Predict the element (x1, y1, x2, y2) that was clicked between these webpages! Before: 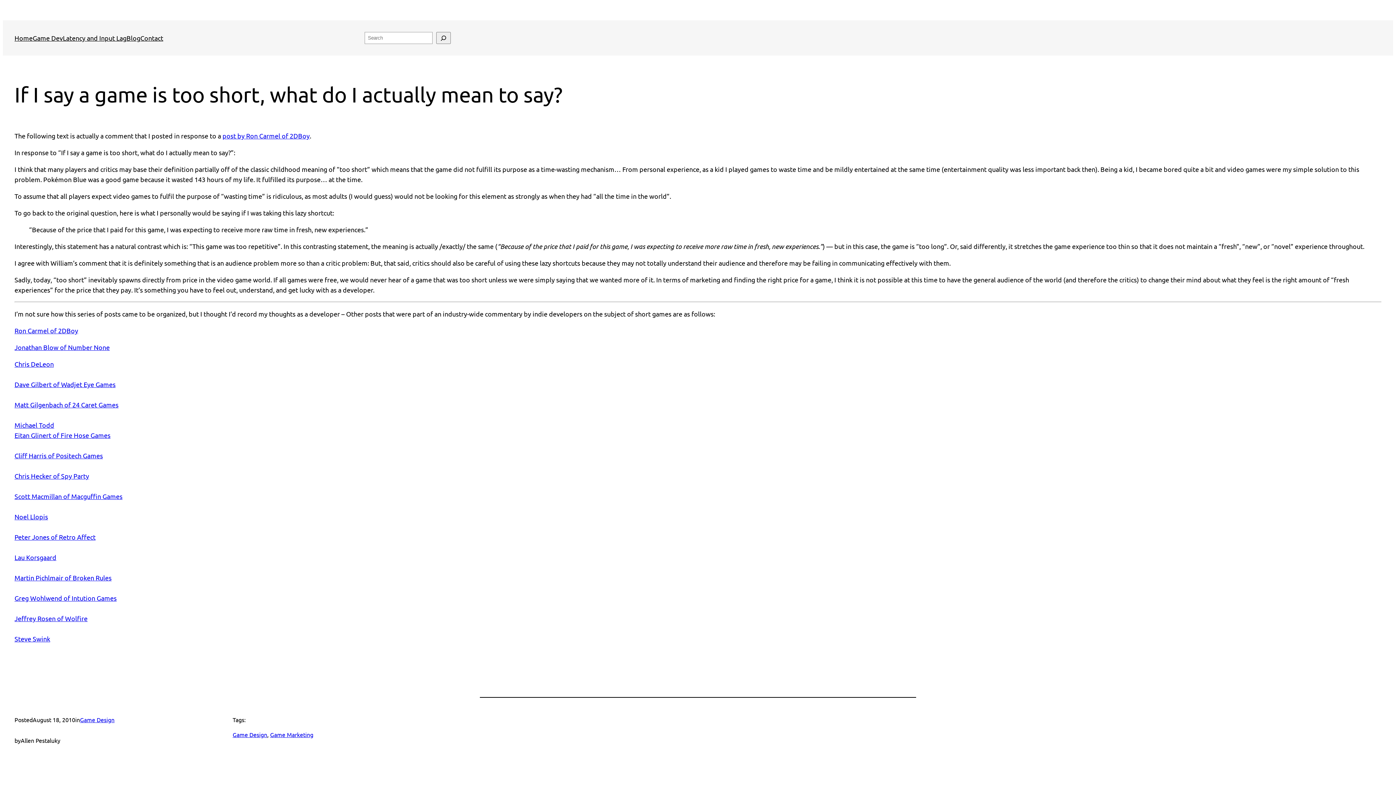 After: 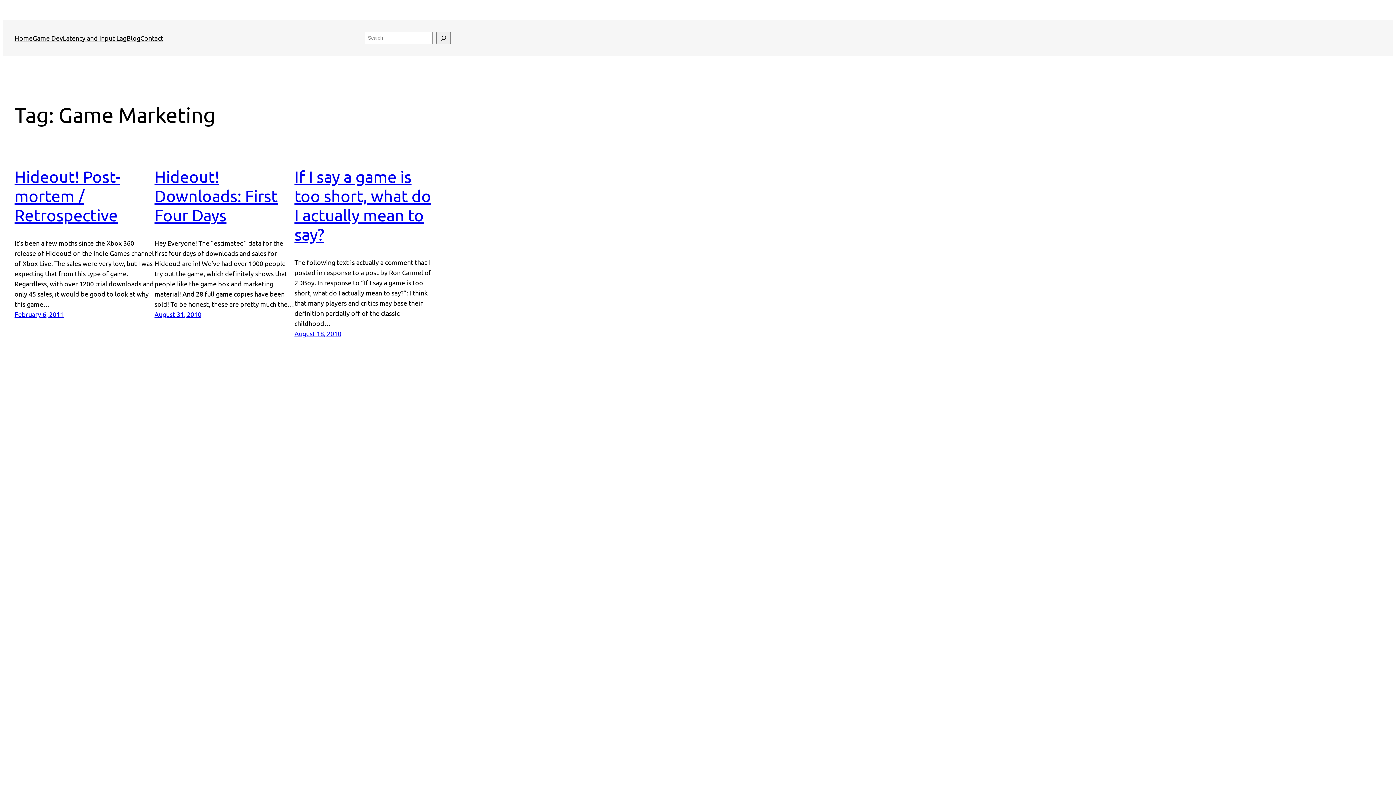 Action: label: Game Marketing bbox: (270, 731, 313, 738)